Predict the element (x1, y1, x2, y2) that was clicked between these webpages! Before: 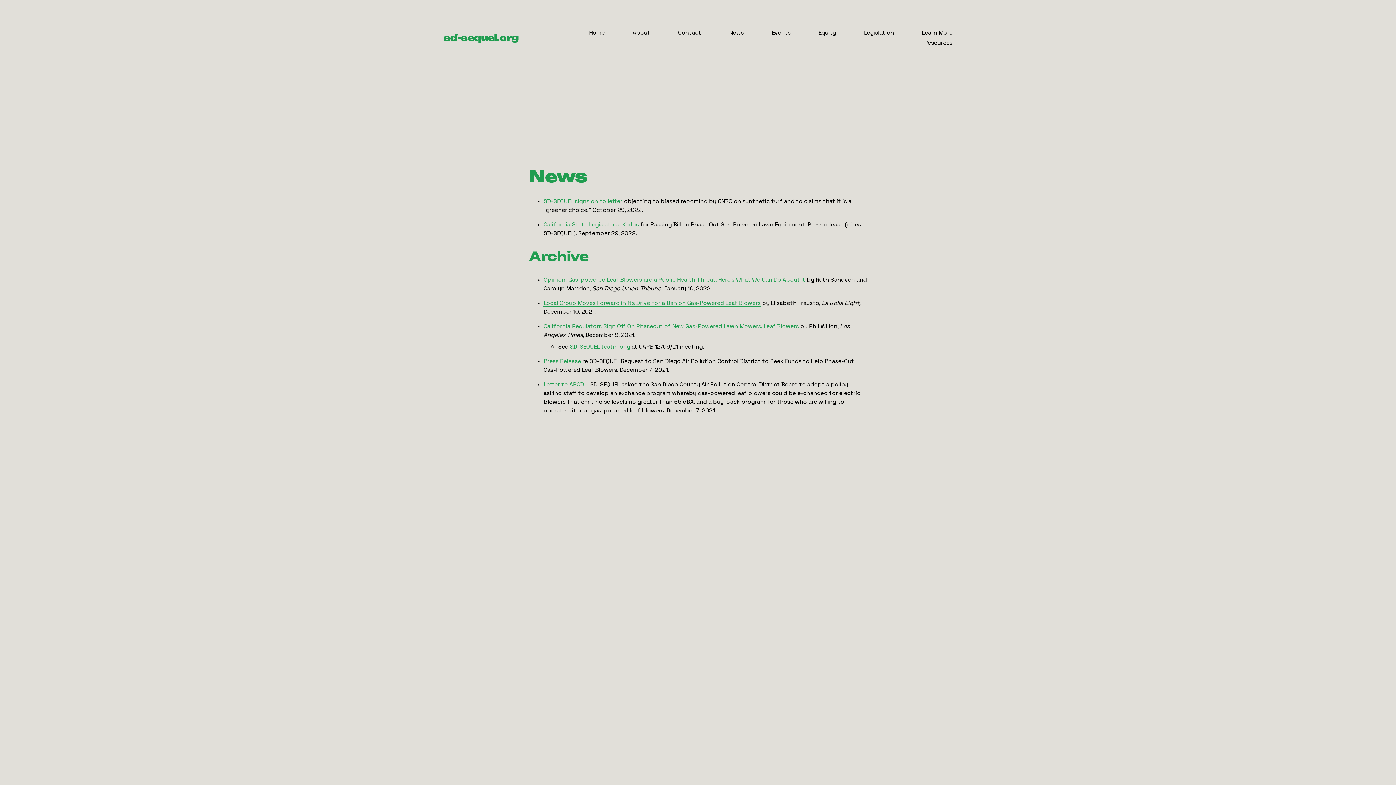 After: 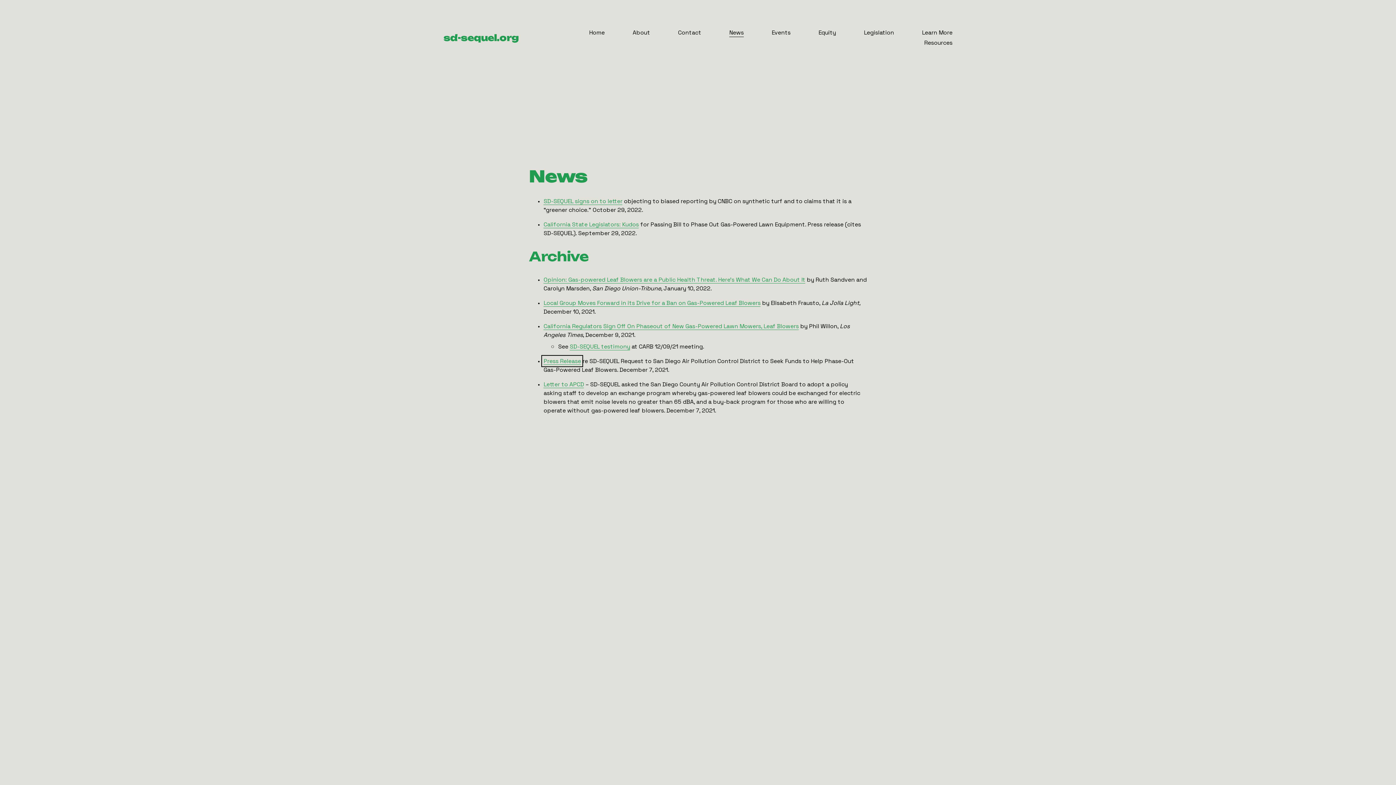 Action: label: Press Release bbox: (543, 357, 581, 365)